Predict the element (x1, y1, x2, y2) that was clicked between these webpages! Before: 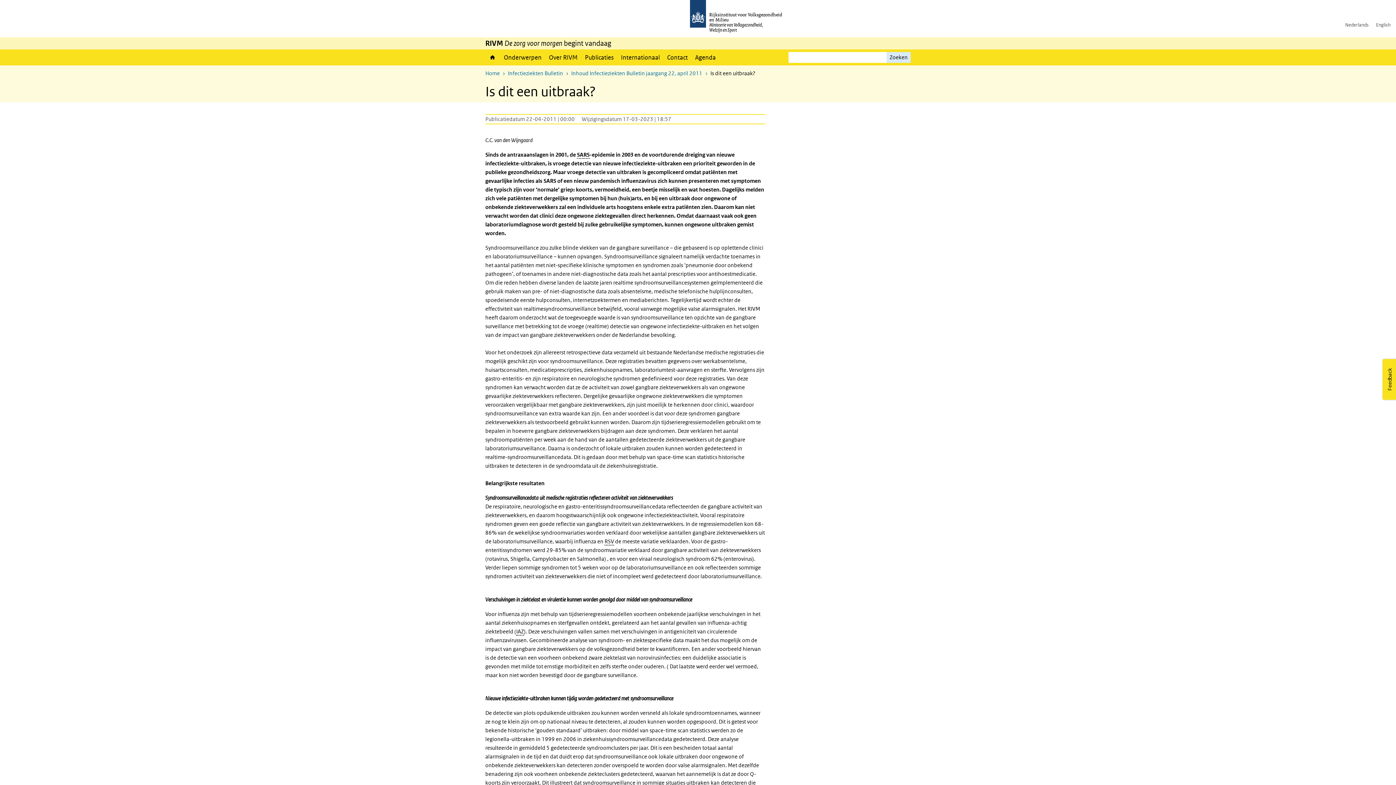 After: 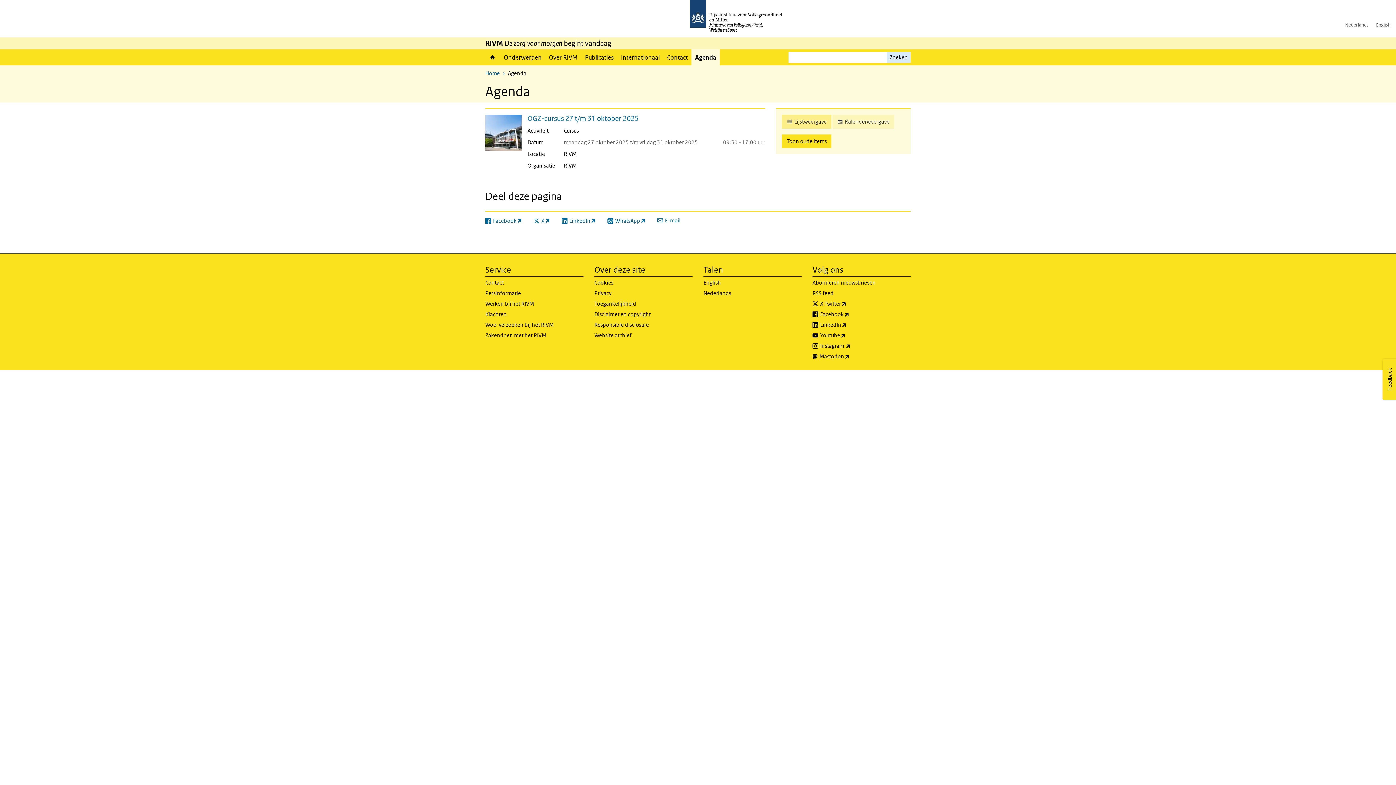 Action: label: Agenda bbox: (691, 49, 719, 65)